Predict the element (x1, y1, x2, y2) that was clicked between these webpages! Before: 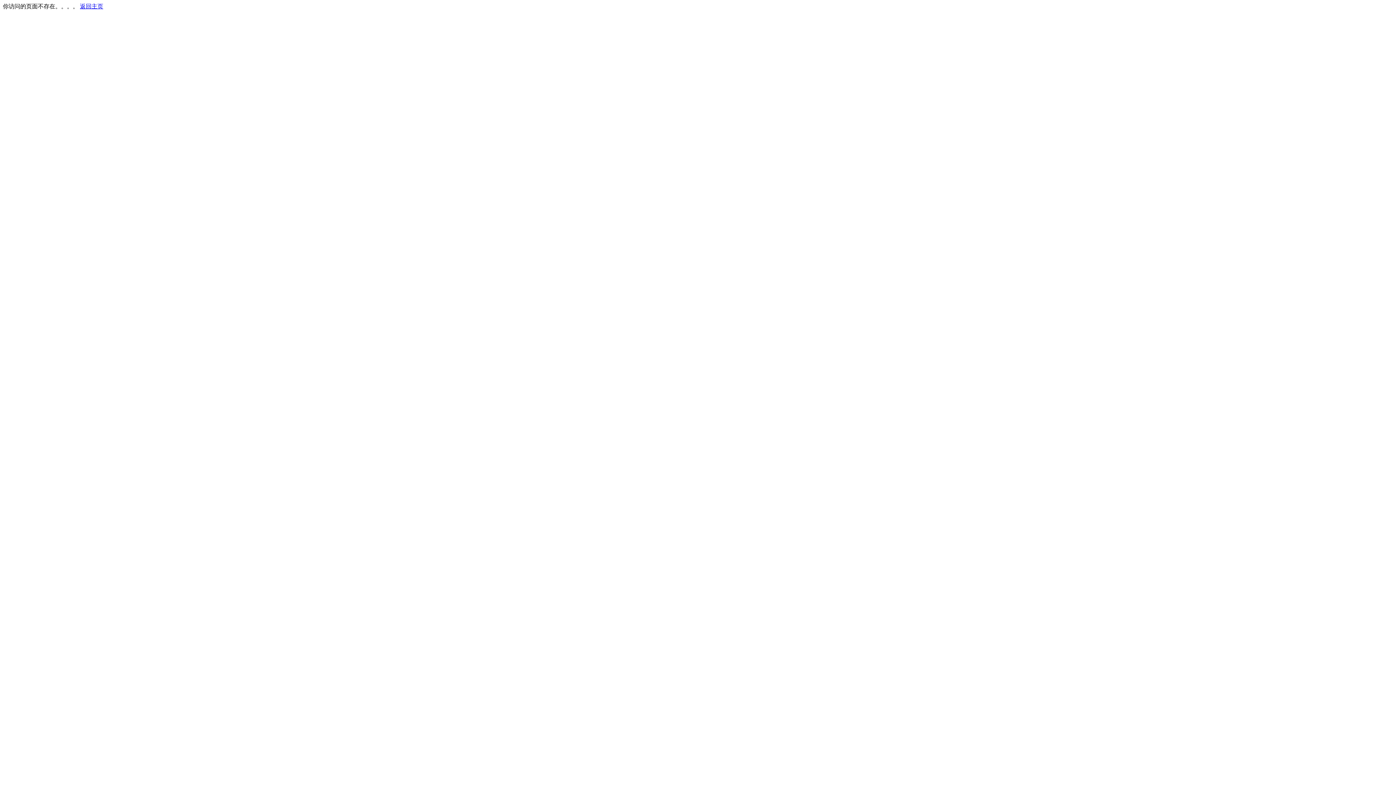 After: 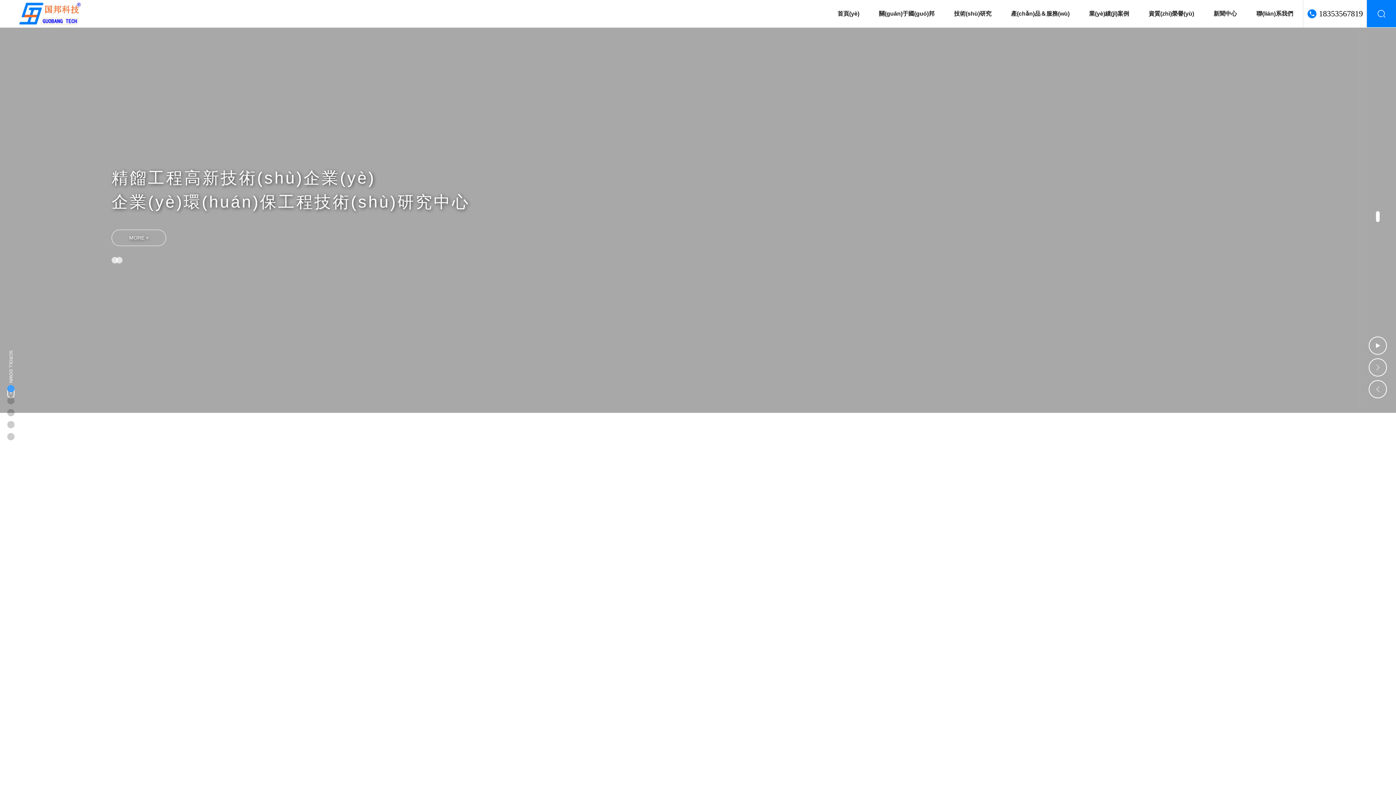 Action: bbox: (80, 3, 103, 9) label: 返回主页